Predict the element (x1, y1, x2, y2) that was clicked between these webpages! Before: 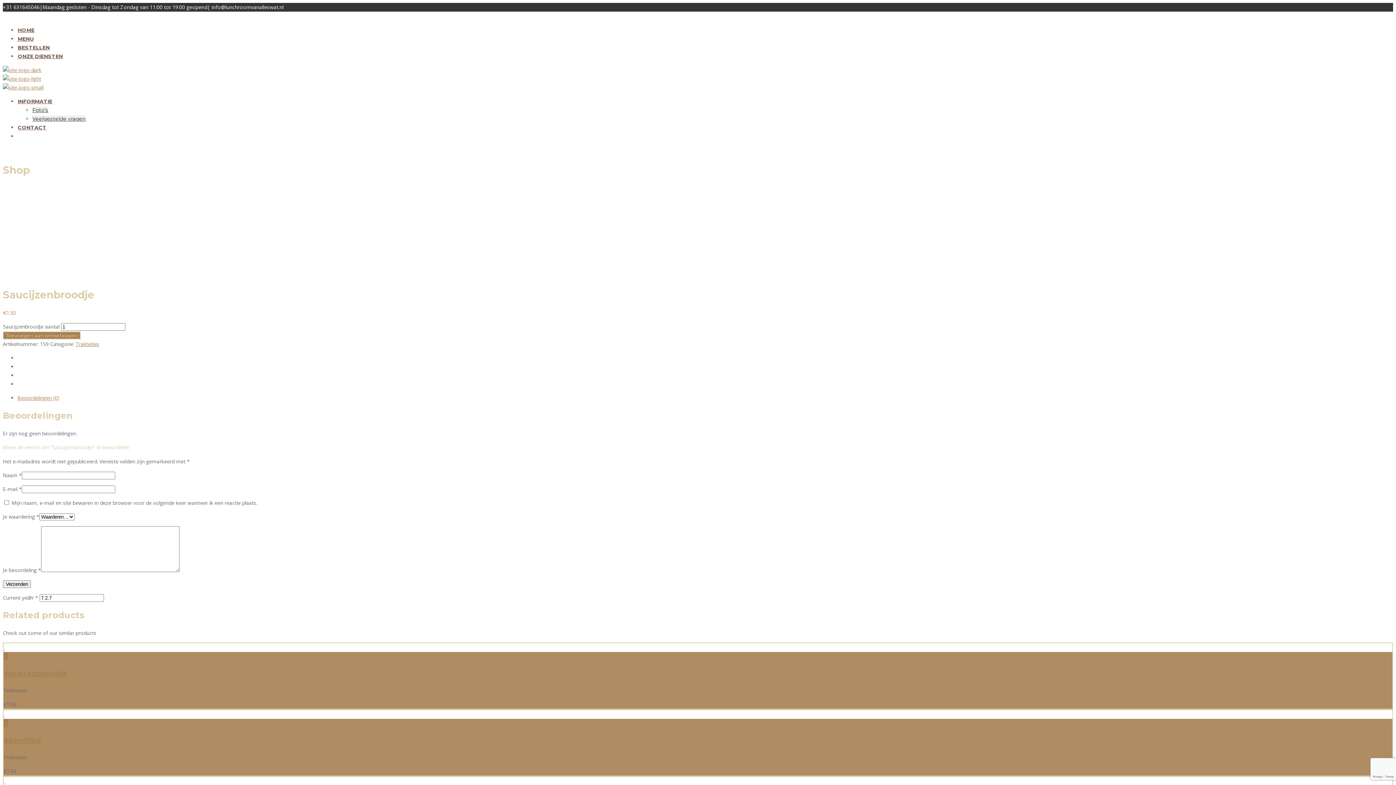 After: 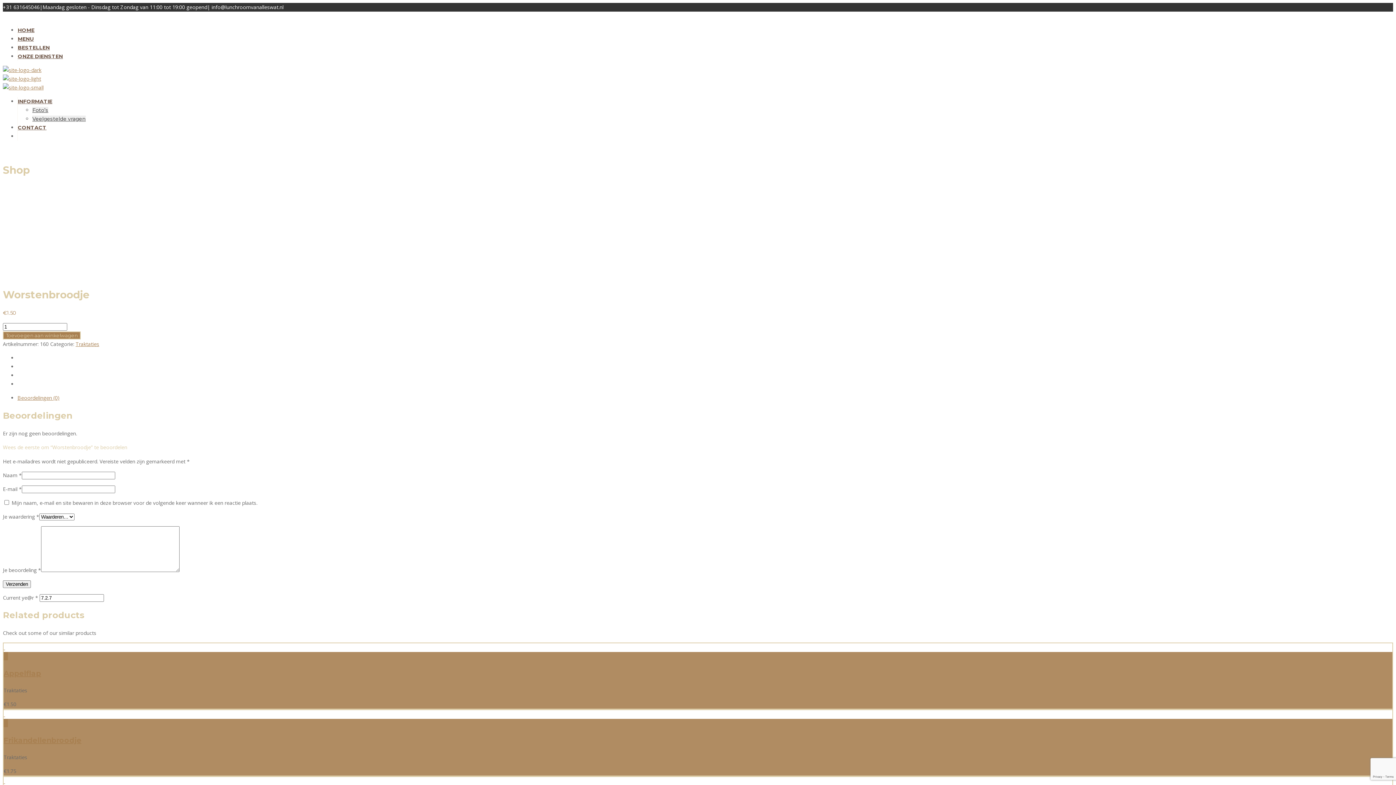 Action: label:   bbox: (3, 644, 5, 651)